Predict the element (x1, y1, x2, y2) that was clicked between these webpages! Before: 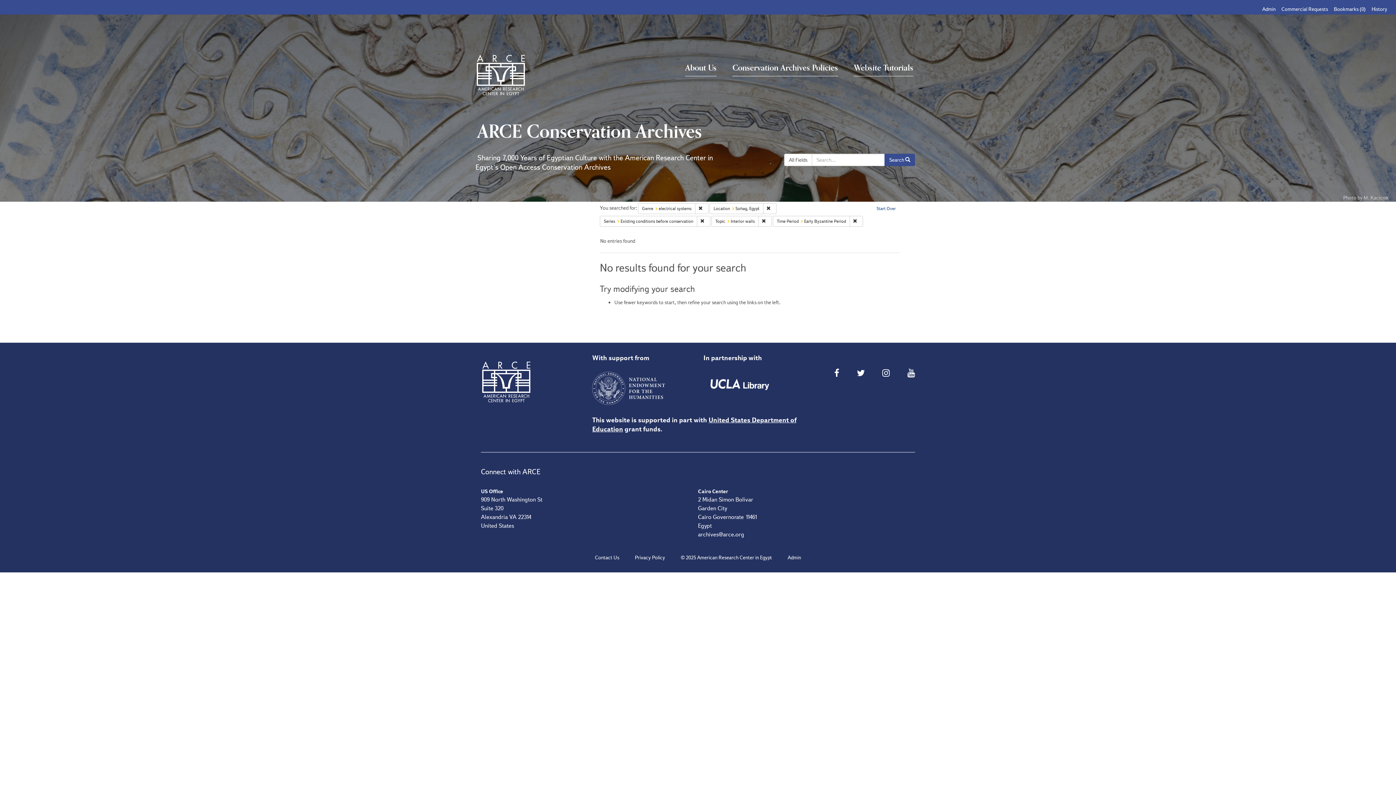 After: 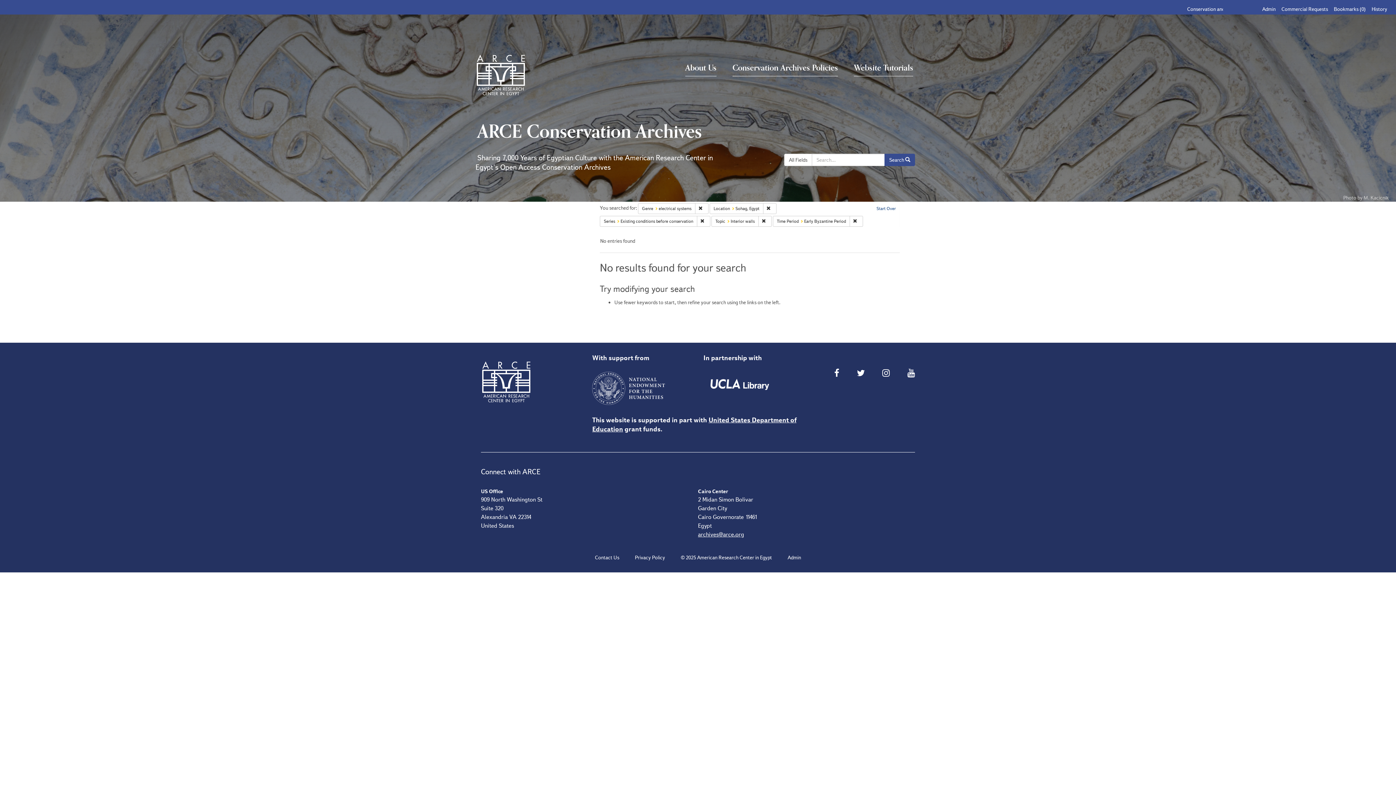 Action: bbox: (698, 531, 744, 538) label: archives@arce.org